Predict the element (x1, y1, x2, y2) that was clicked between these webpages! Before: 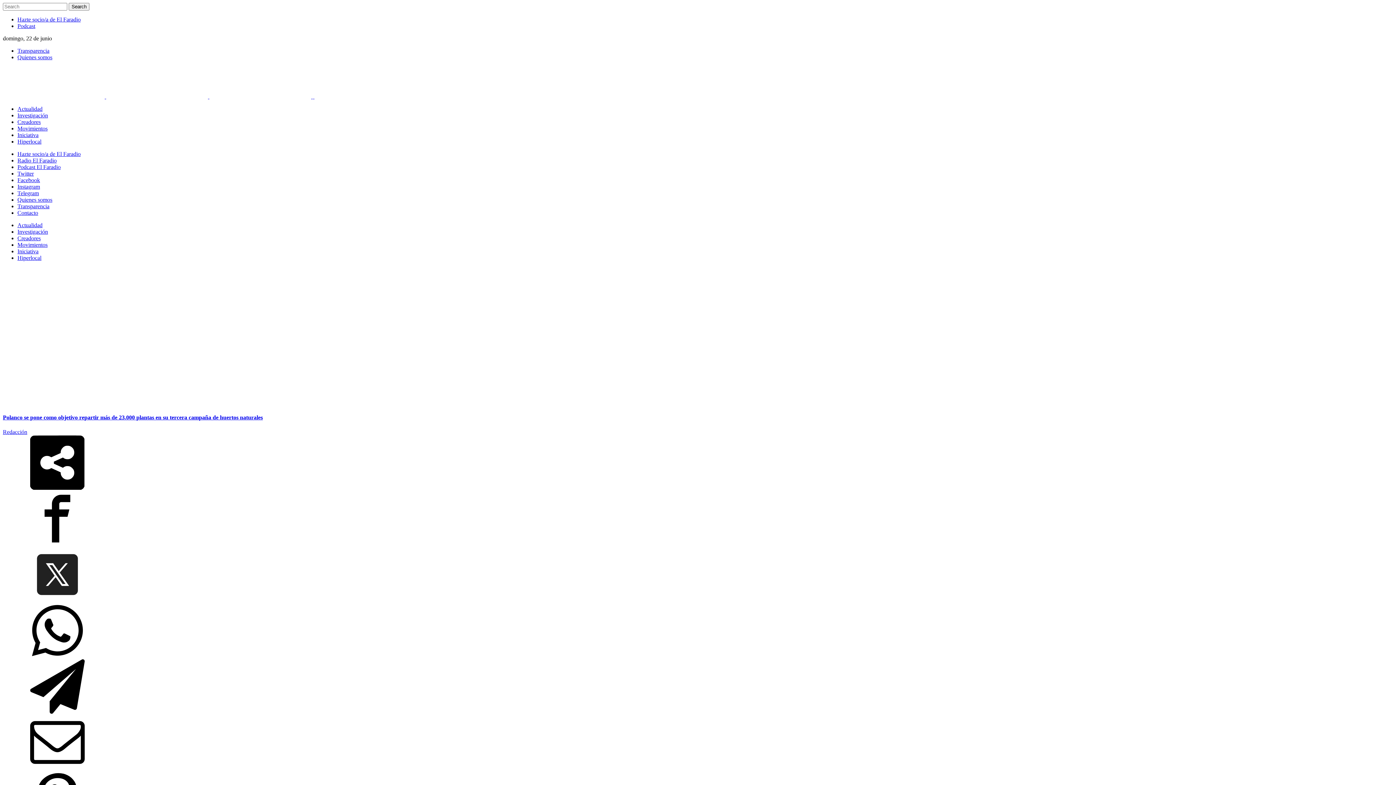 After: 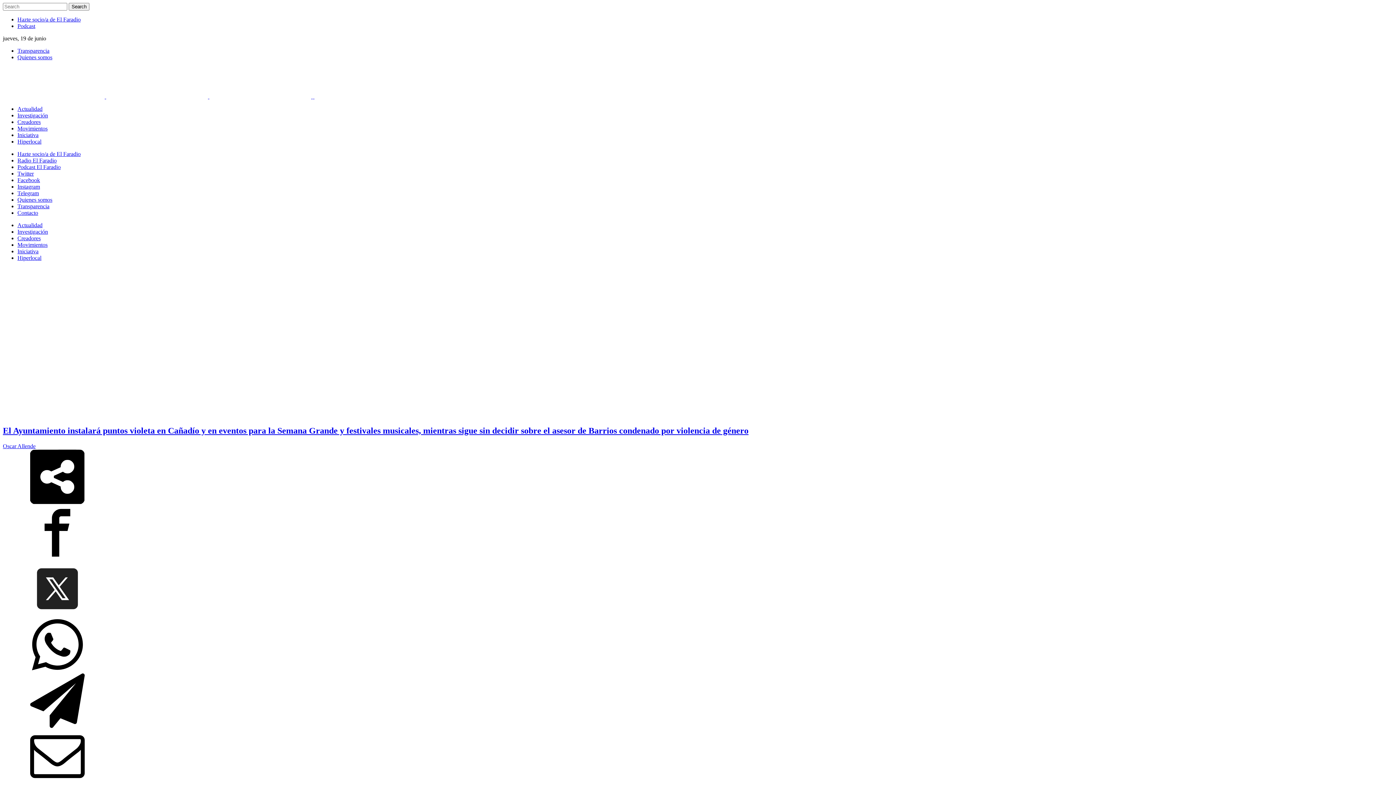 Action: label: Investigación bbox: (17, 112, 48, 118)